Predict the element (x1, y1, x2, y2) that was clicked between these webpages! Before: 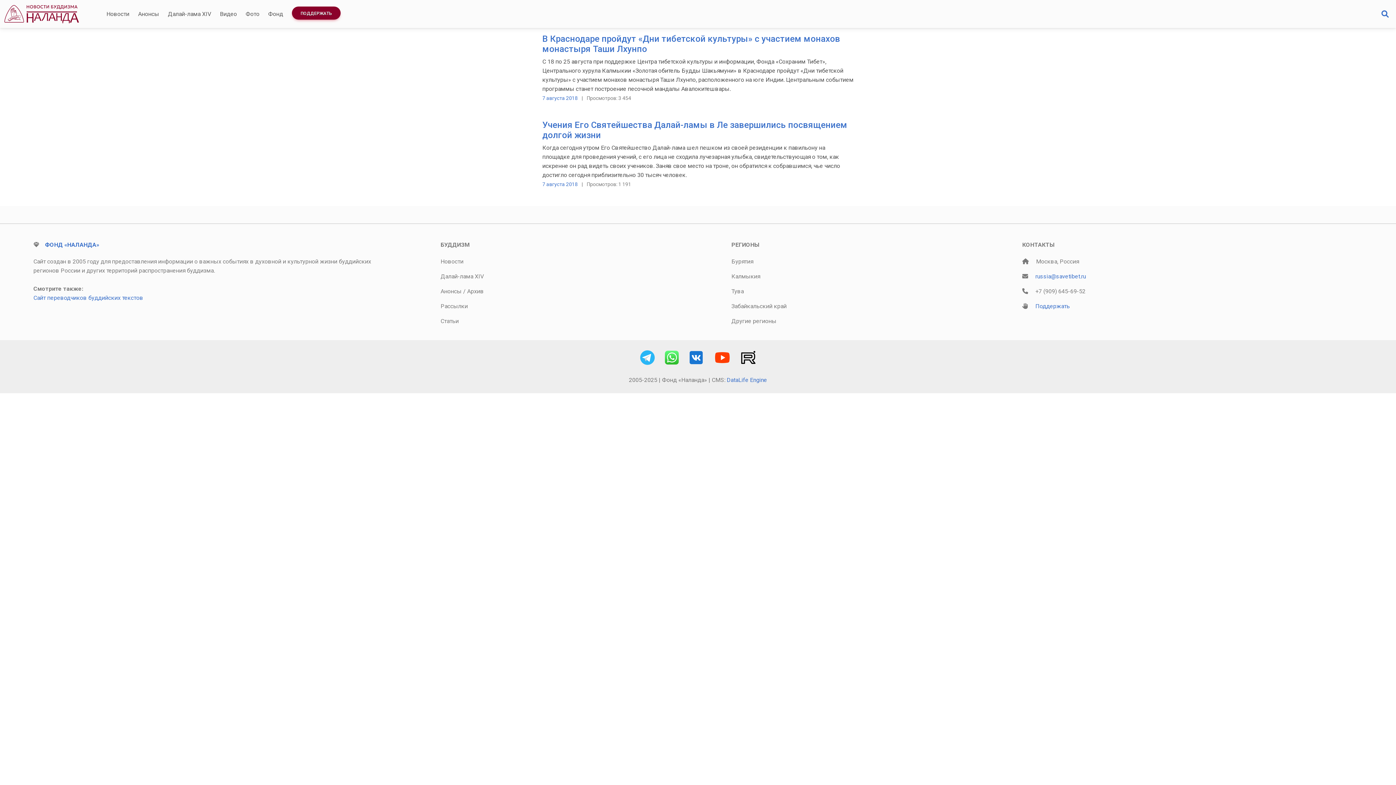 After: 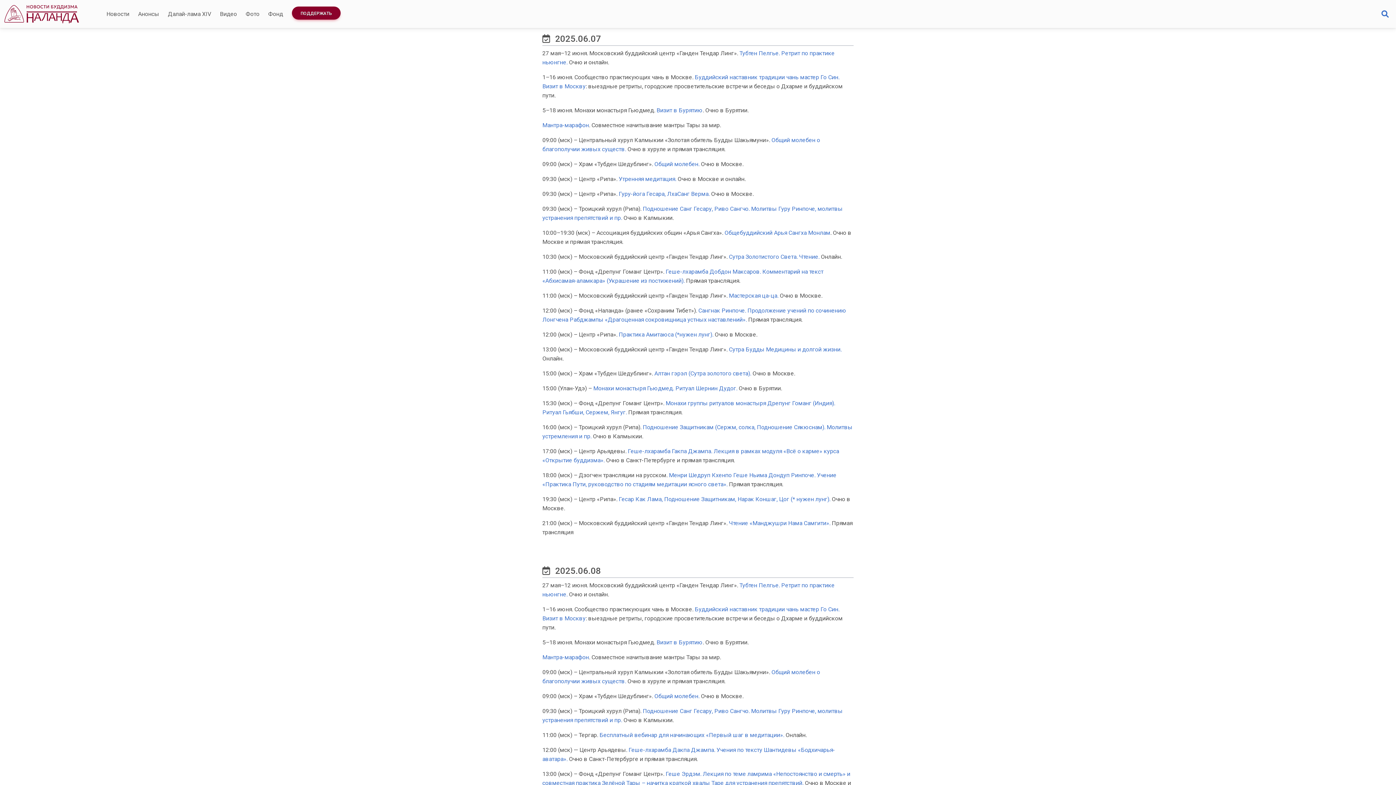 Action: label: Анонсы bbox: (440, 287, 461, 294)